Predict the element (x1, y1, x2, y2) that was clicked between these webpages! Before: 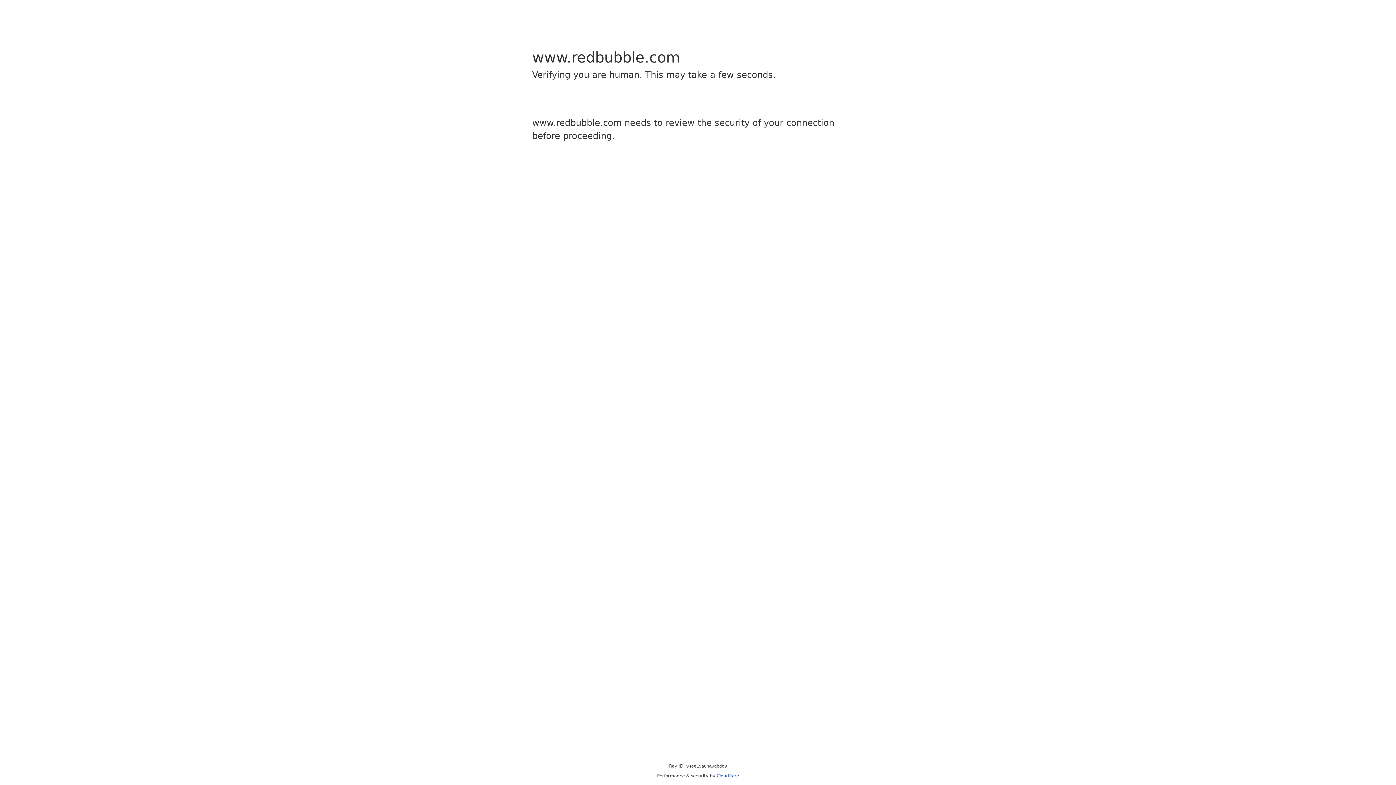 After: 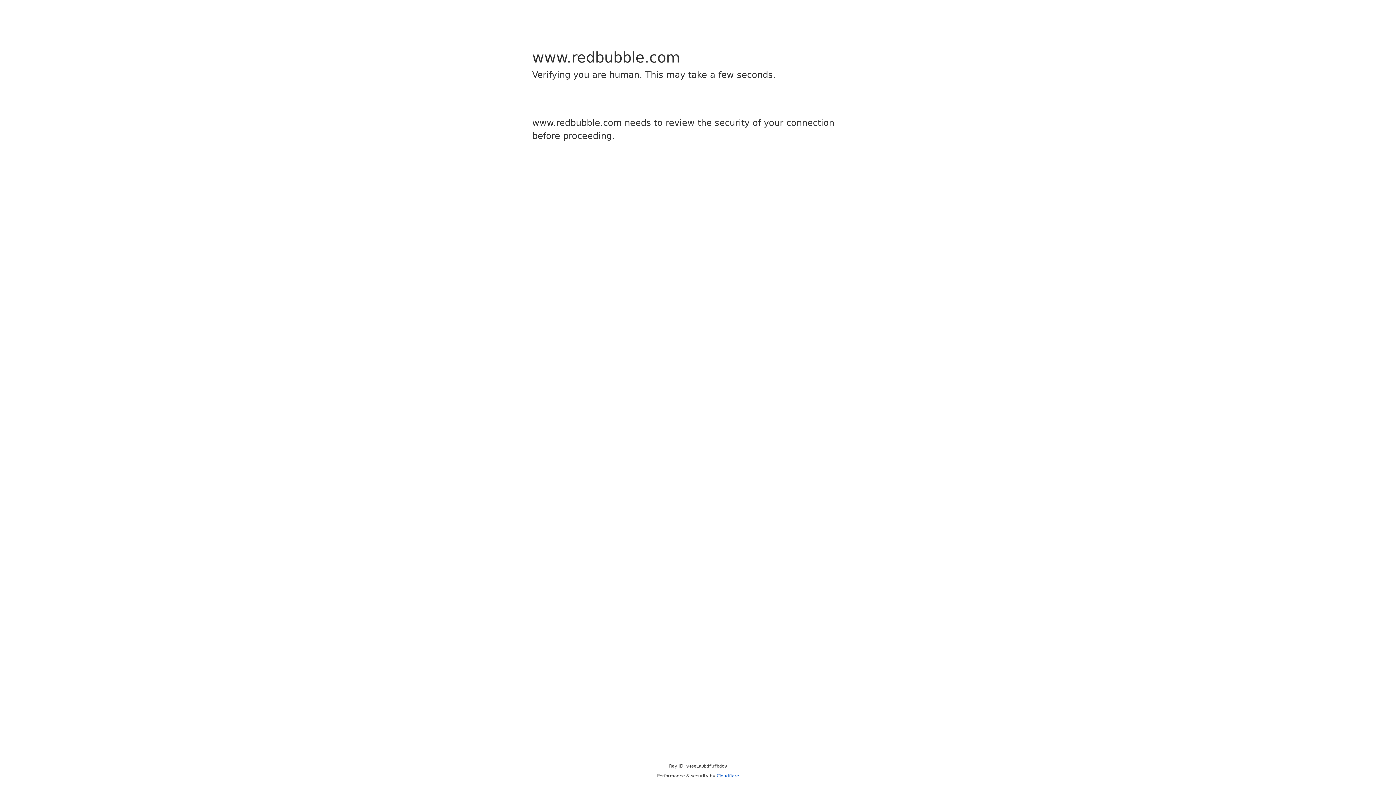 Action: label: Cloudflare bbox: (716, 773, 739, 778)